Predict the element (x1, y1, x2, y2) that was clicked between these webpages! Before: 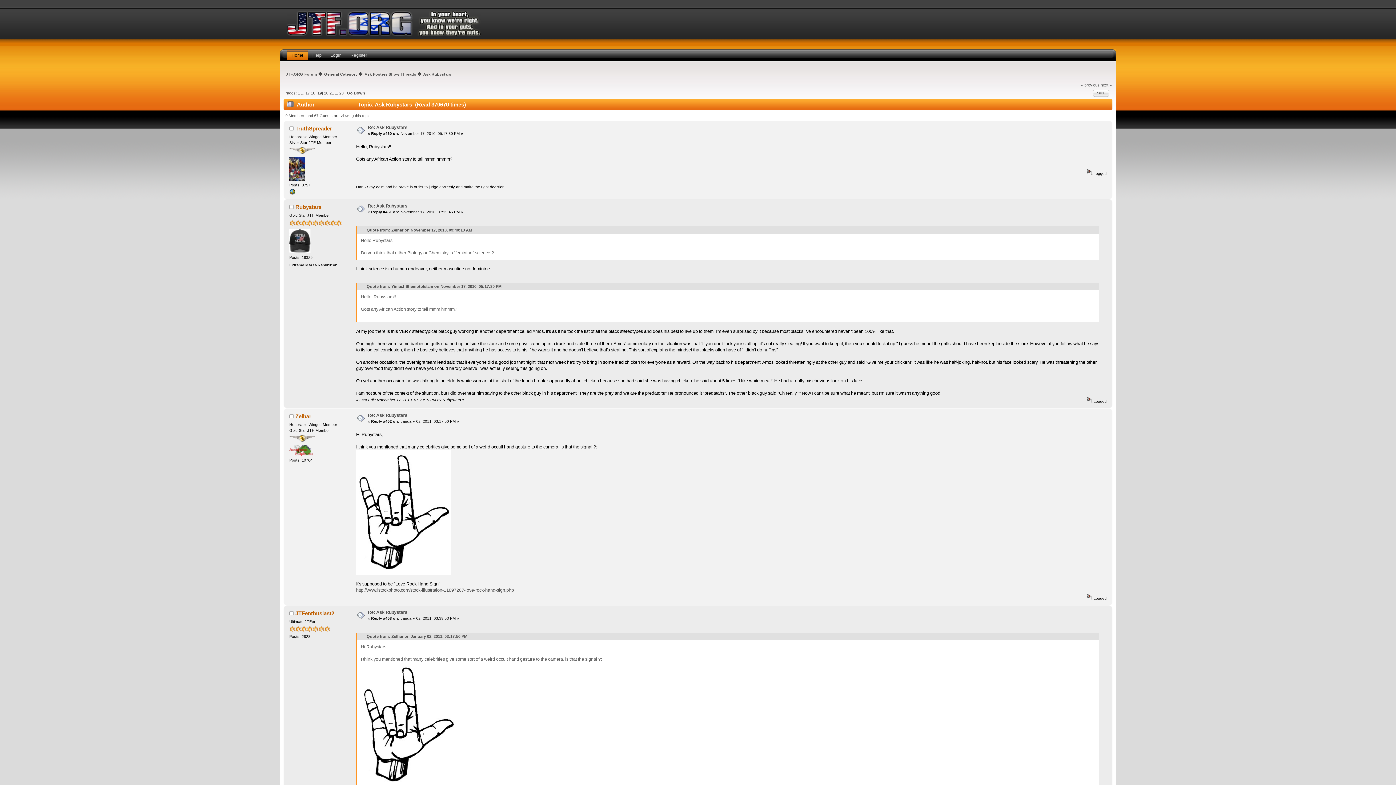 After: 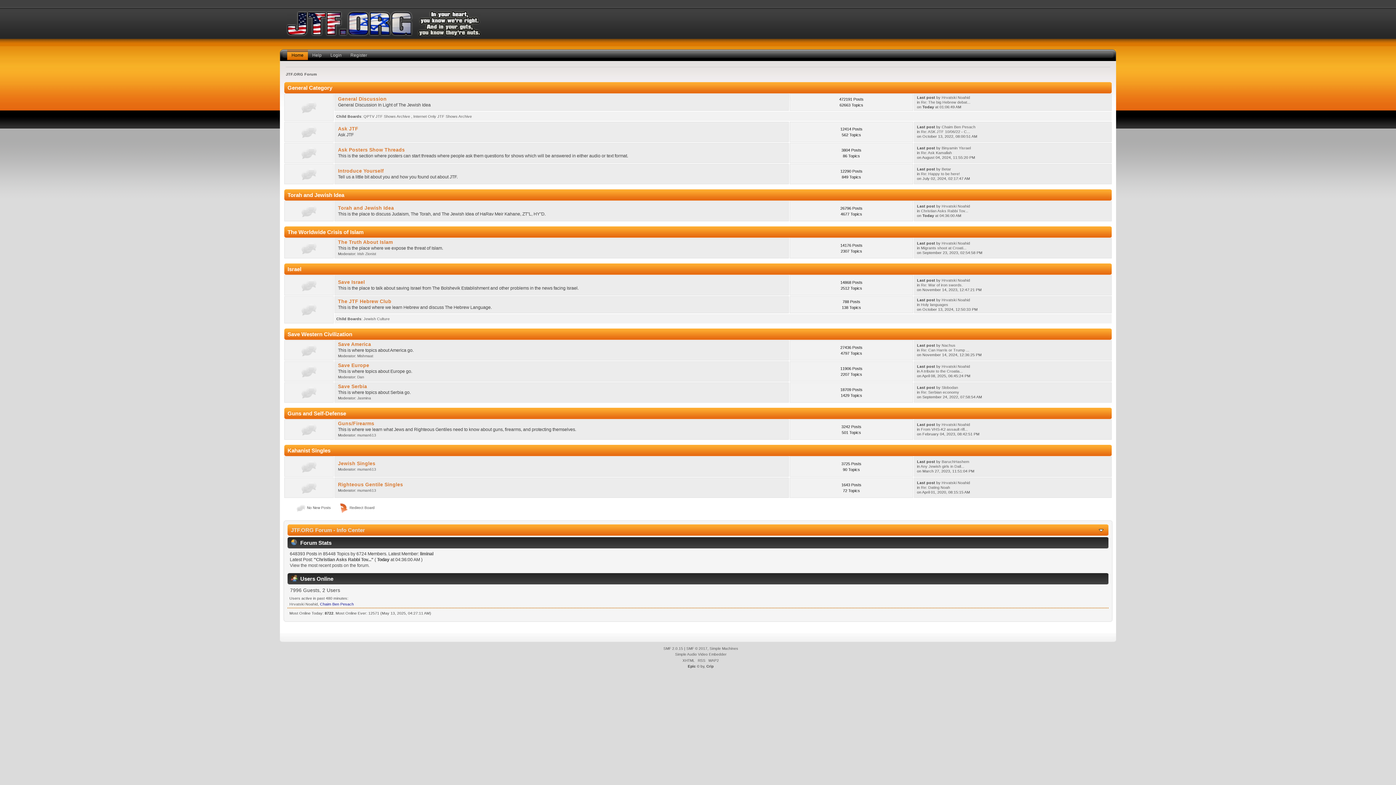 Action: bbox: (286, 10, 481, 36)